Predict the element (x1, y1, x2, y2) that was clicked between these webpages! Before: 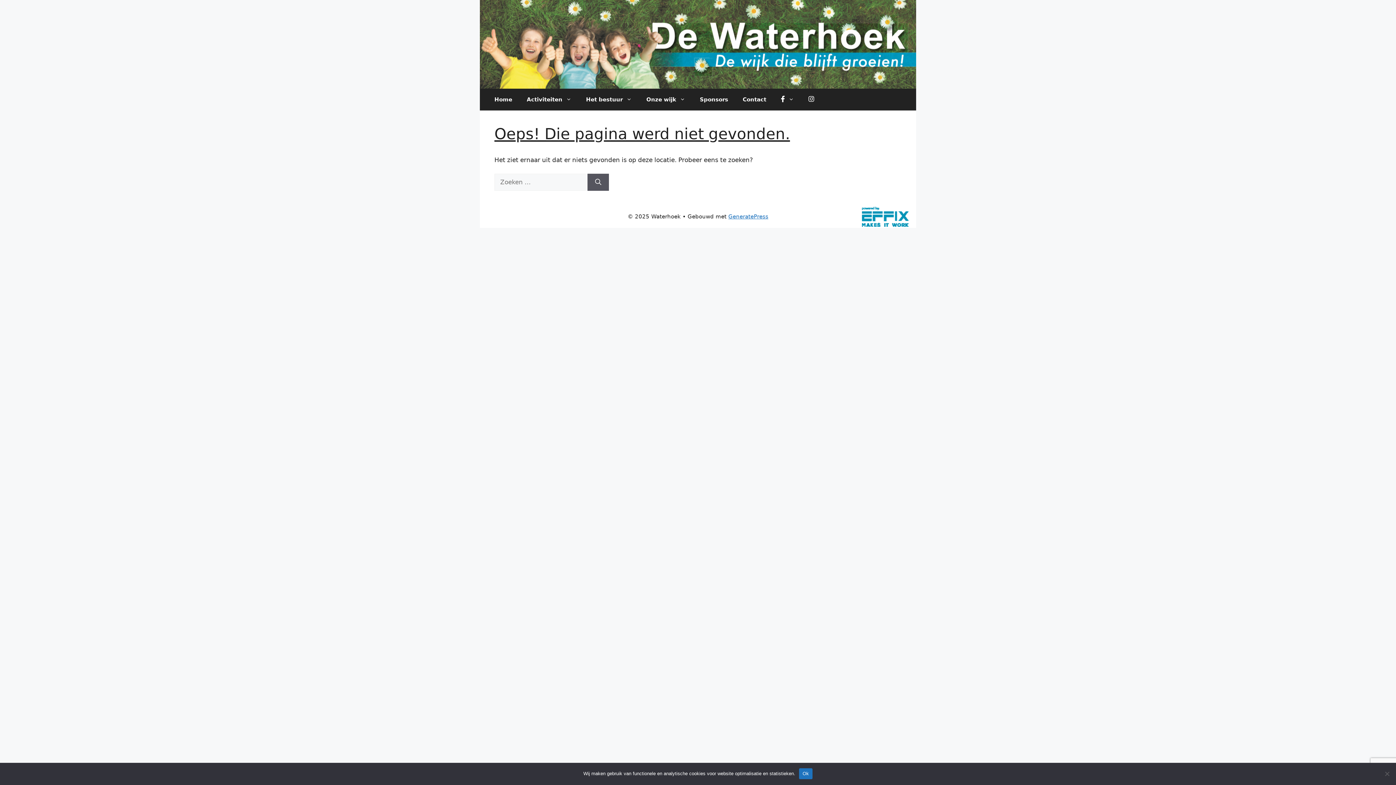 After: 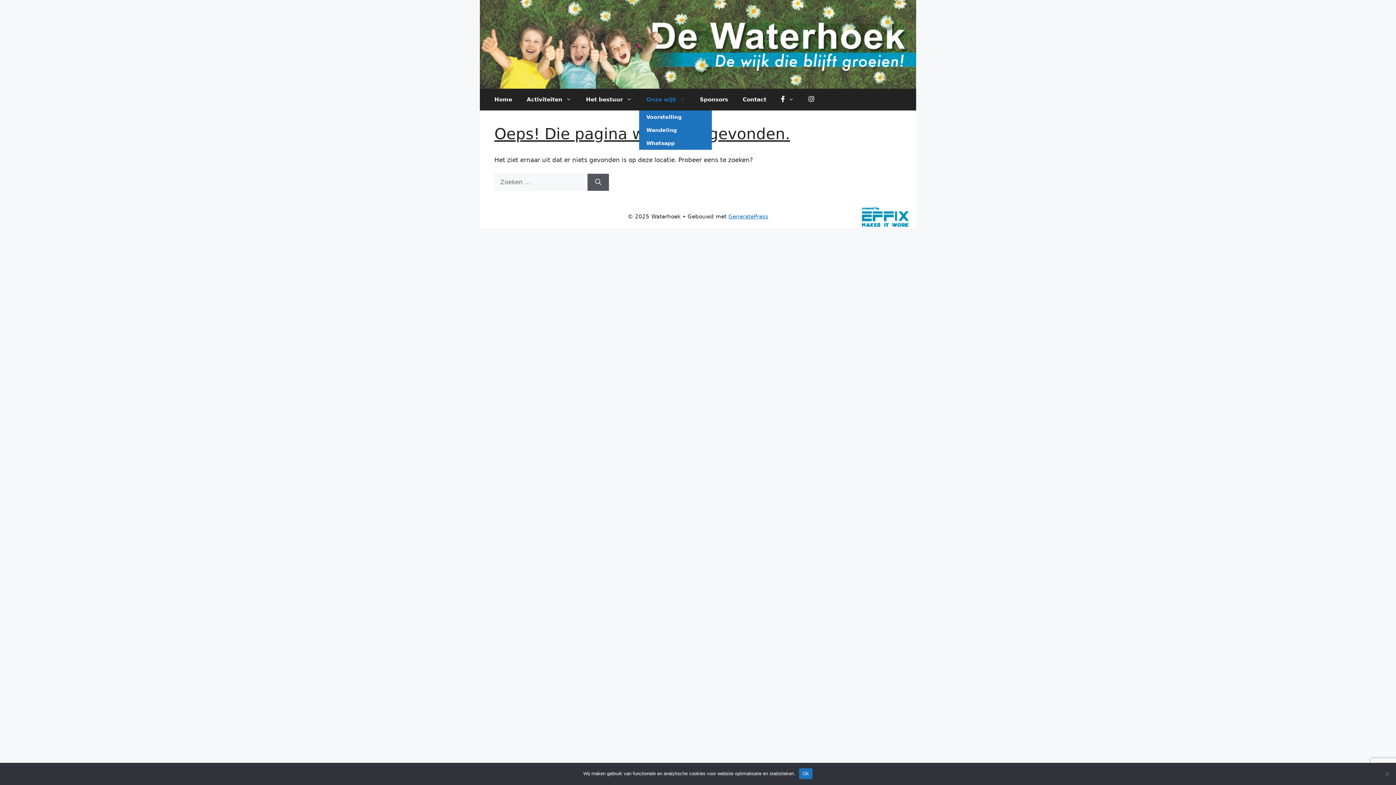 Action: label: Onze wijk bbox: (639, 88, 692, 110)